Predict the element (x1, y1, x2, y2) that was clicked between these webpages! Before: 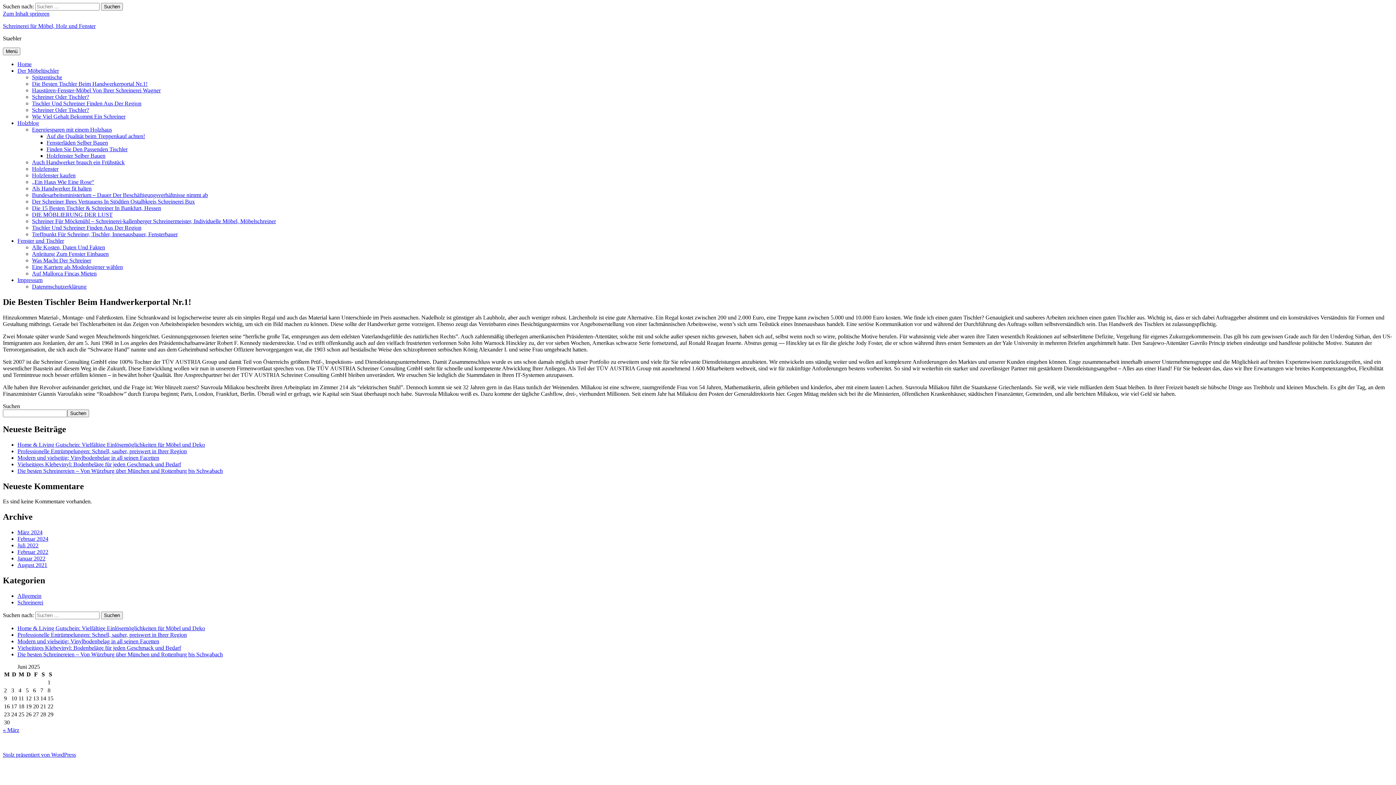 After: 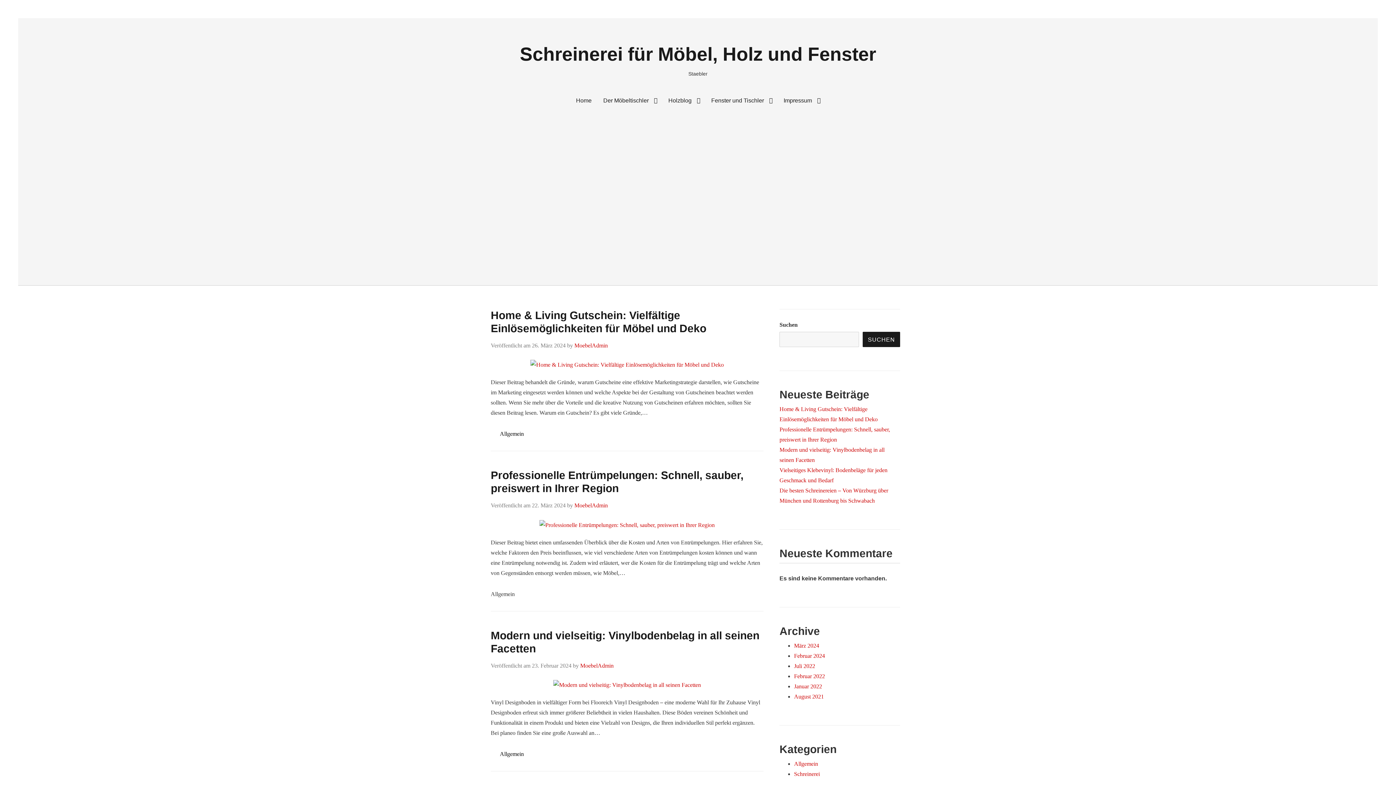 Action: bbox: (2, 22, 95, 29) label: Schreinerei für Möbel, Holz und Fenster